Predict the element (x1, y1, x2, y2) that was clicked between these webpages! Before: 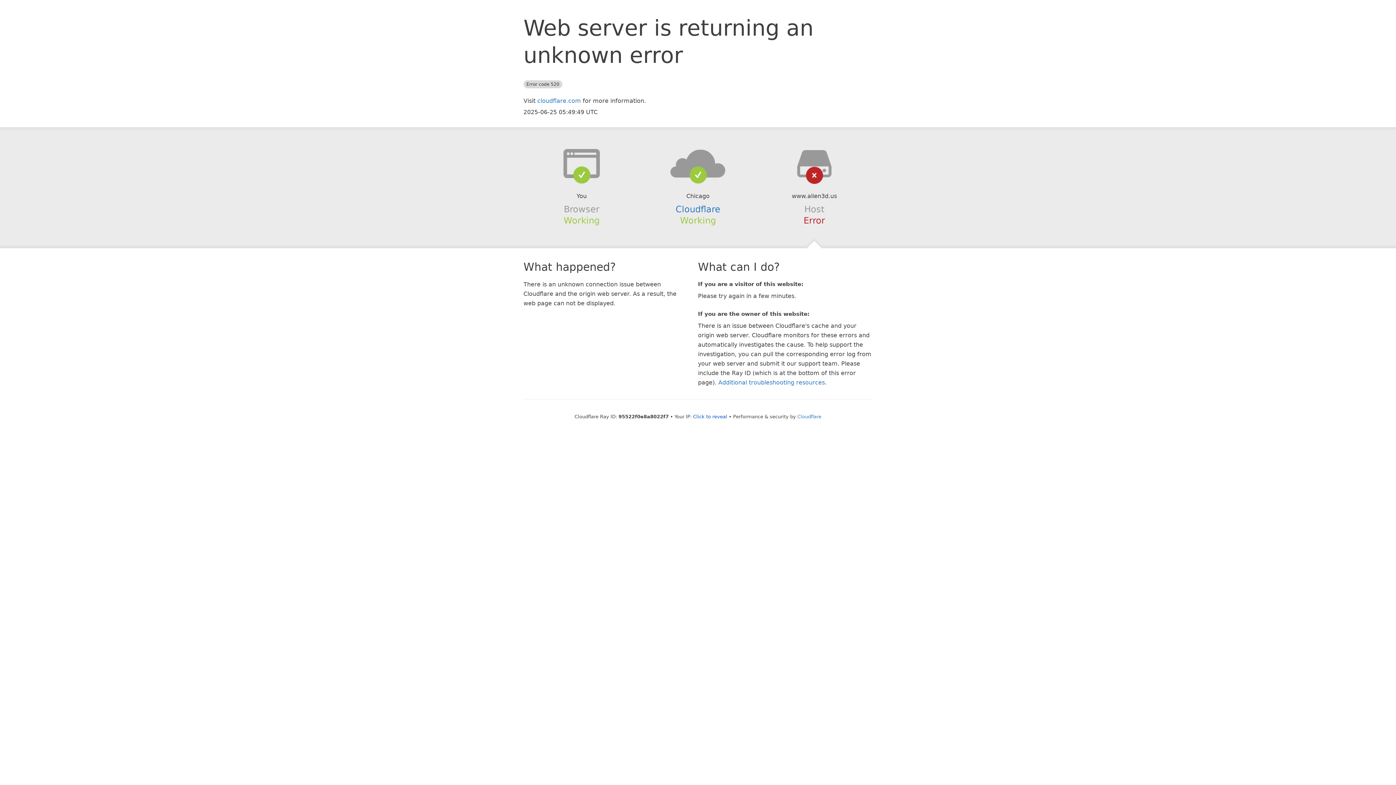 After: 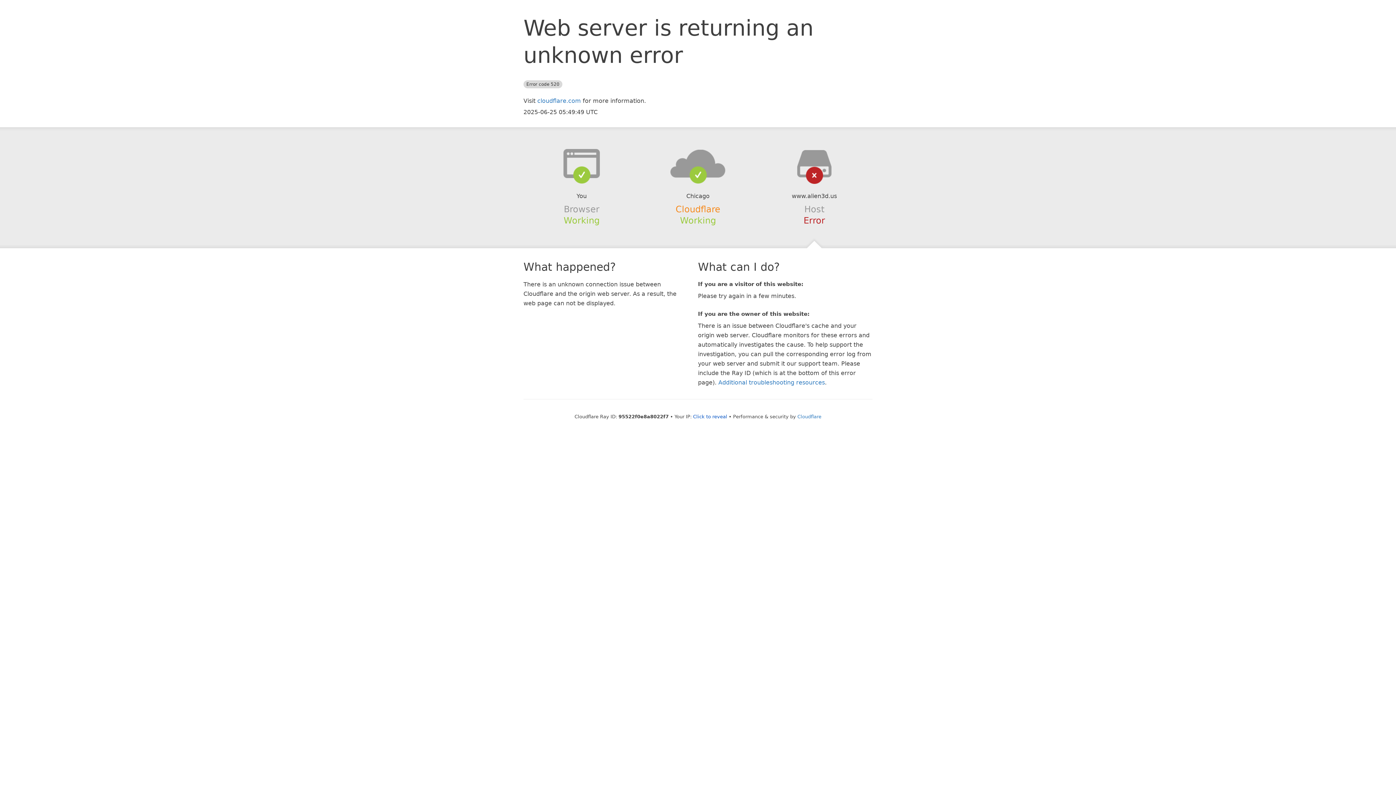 Action: label: Cloudflare bbox: (675, 204, 720, 214)